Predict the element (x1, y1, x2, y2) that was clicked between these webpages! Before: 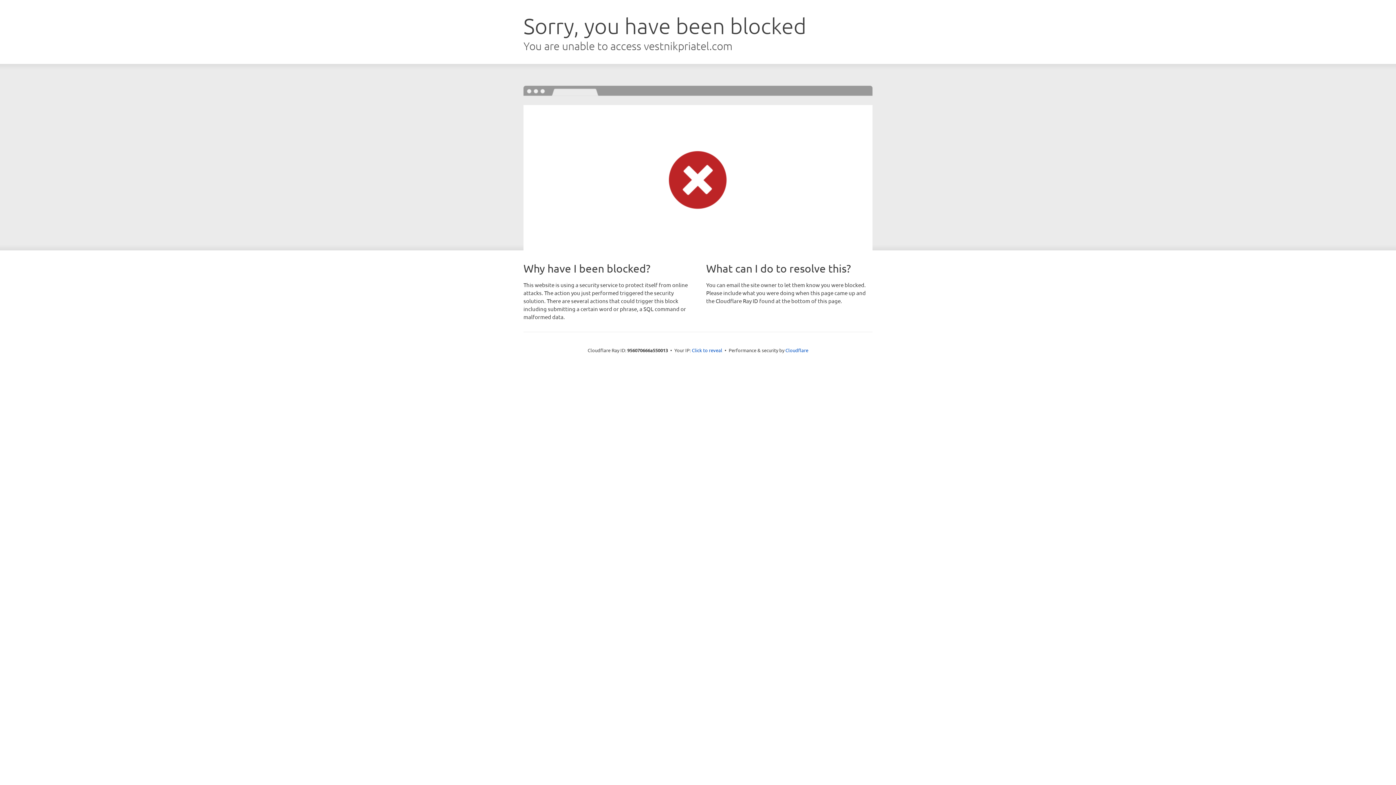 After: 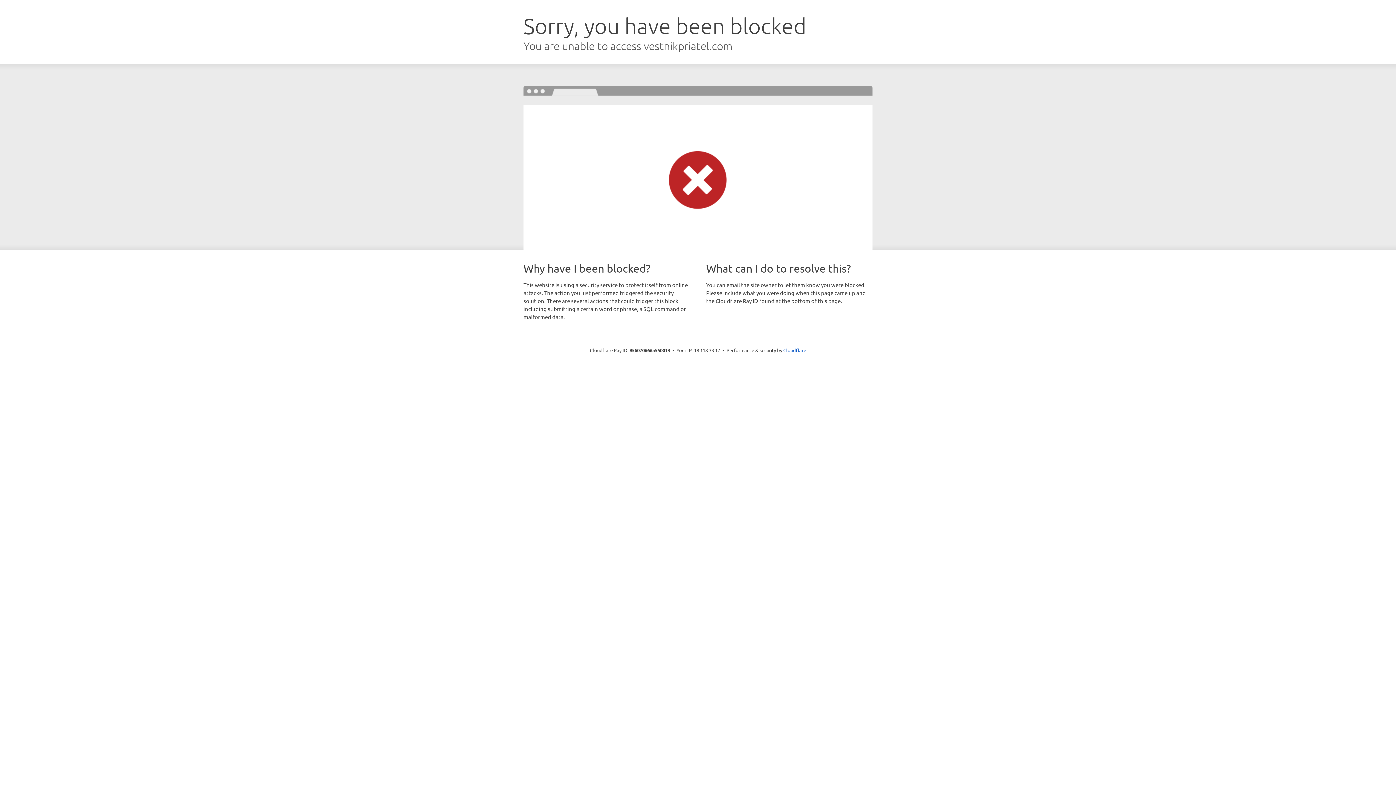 Action: label: Click to reveal bbox: (692, 346, 722, 353)